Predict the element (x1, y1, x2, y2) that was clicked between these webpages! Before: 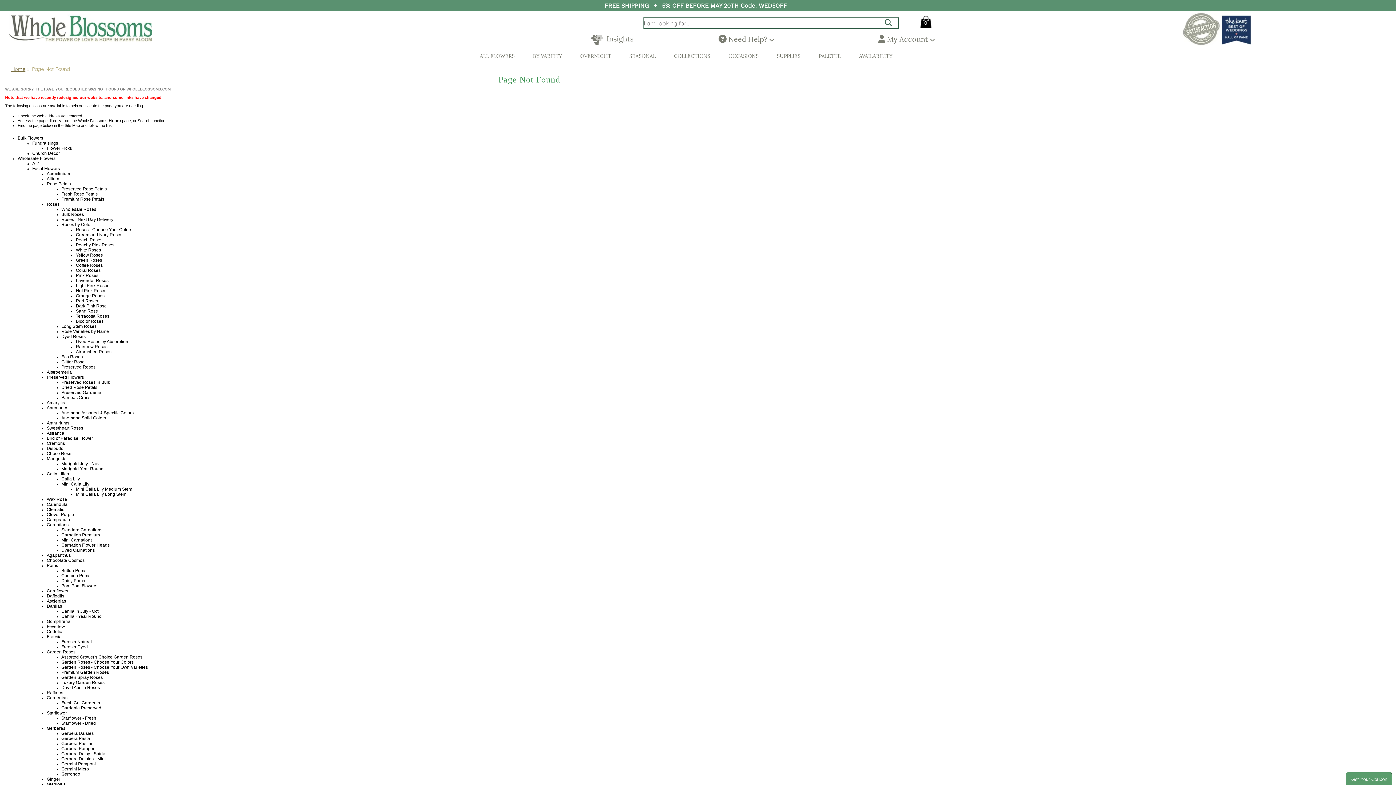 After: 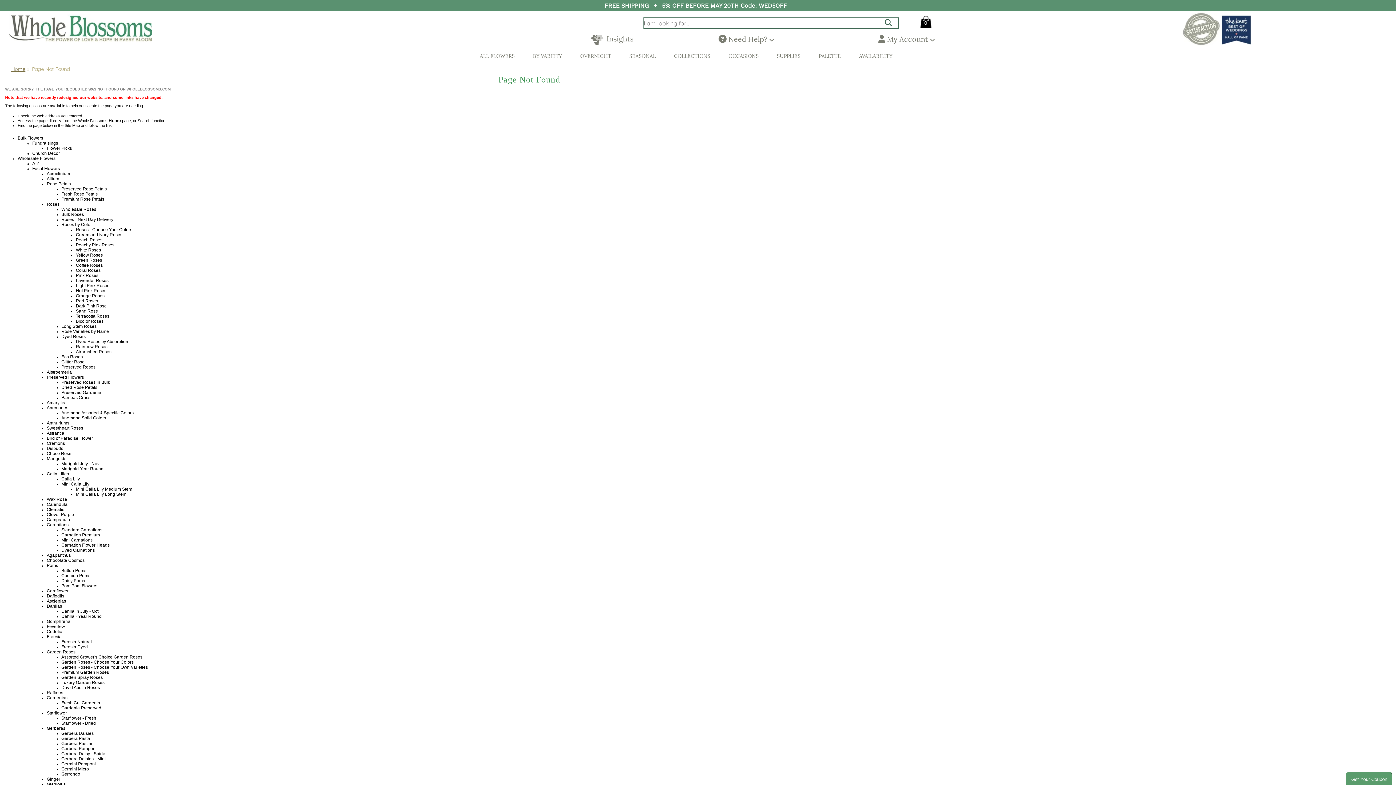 Action: bbox: (75, 257, 102, 263) label: Green Roses